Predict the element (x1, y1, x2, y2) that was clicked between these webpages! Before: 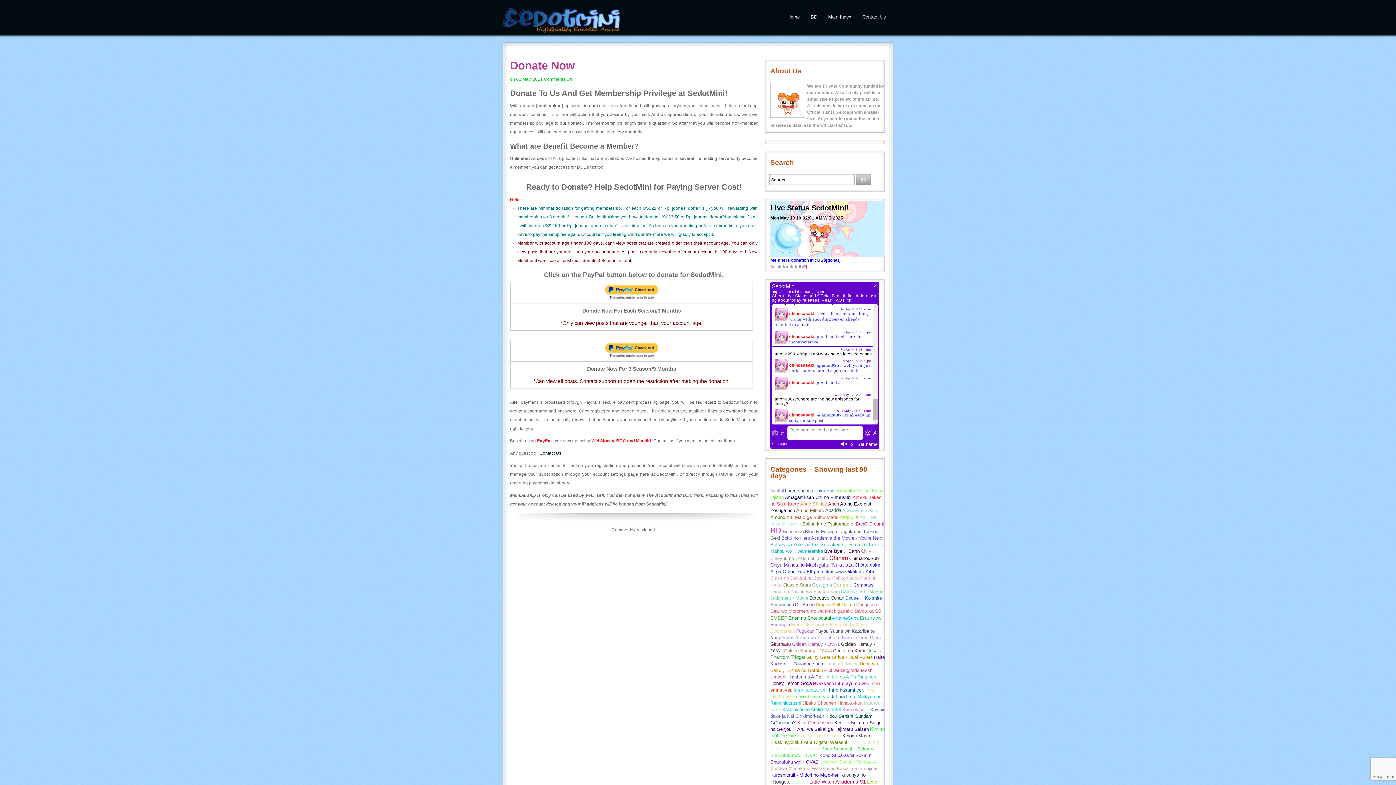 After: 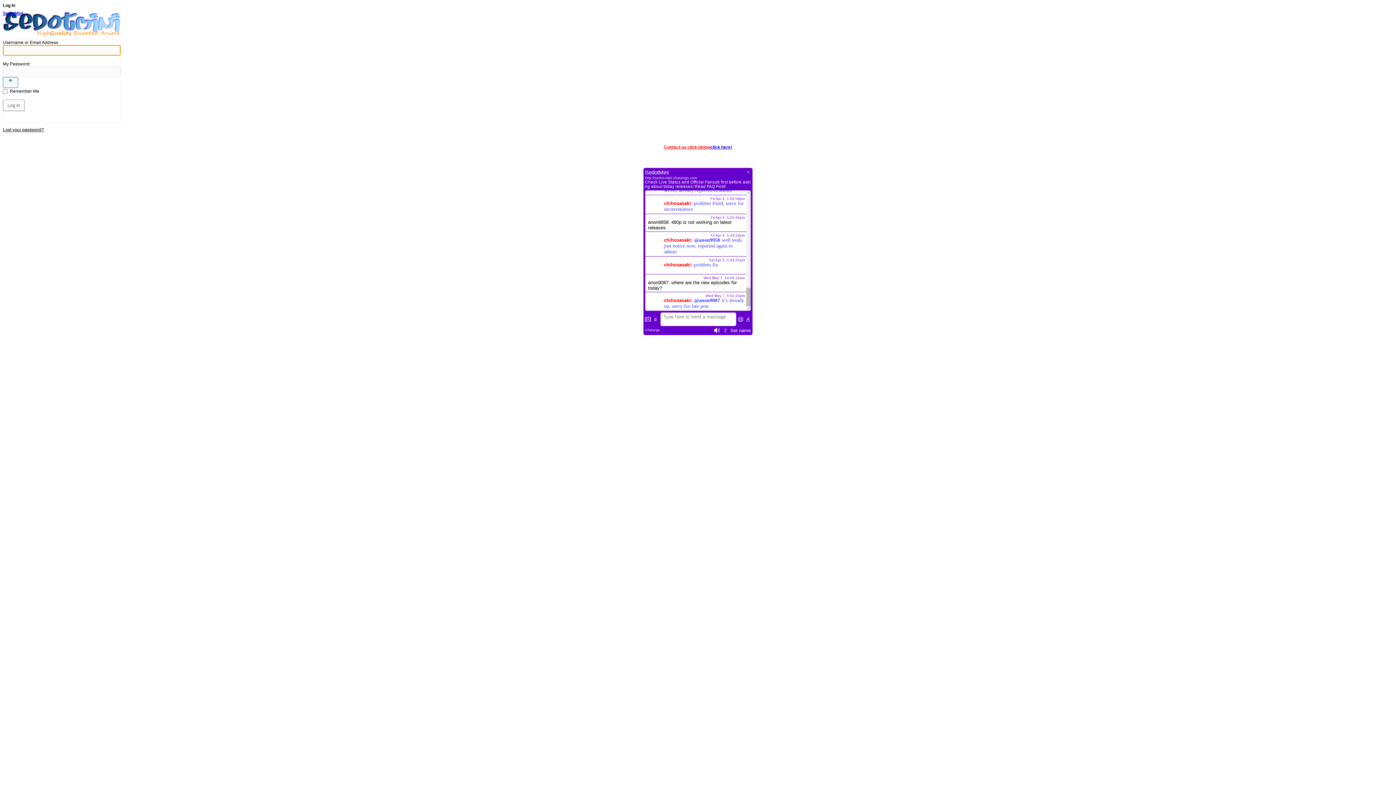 Action: bbox: (791, 779, 808, 785) label: Lazarus